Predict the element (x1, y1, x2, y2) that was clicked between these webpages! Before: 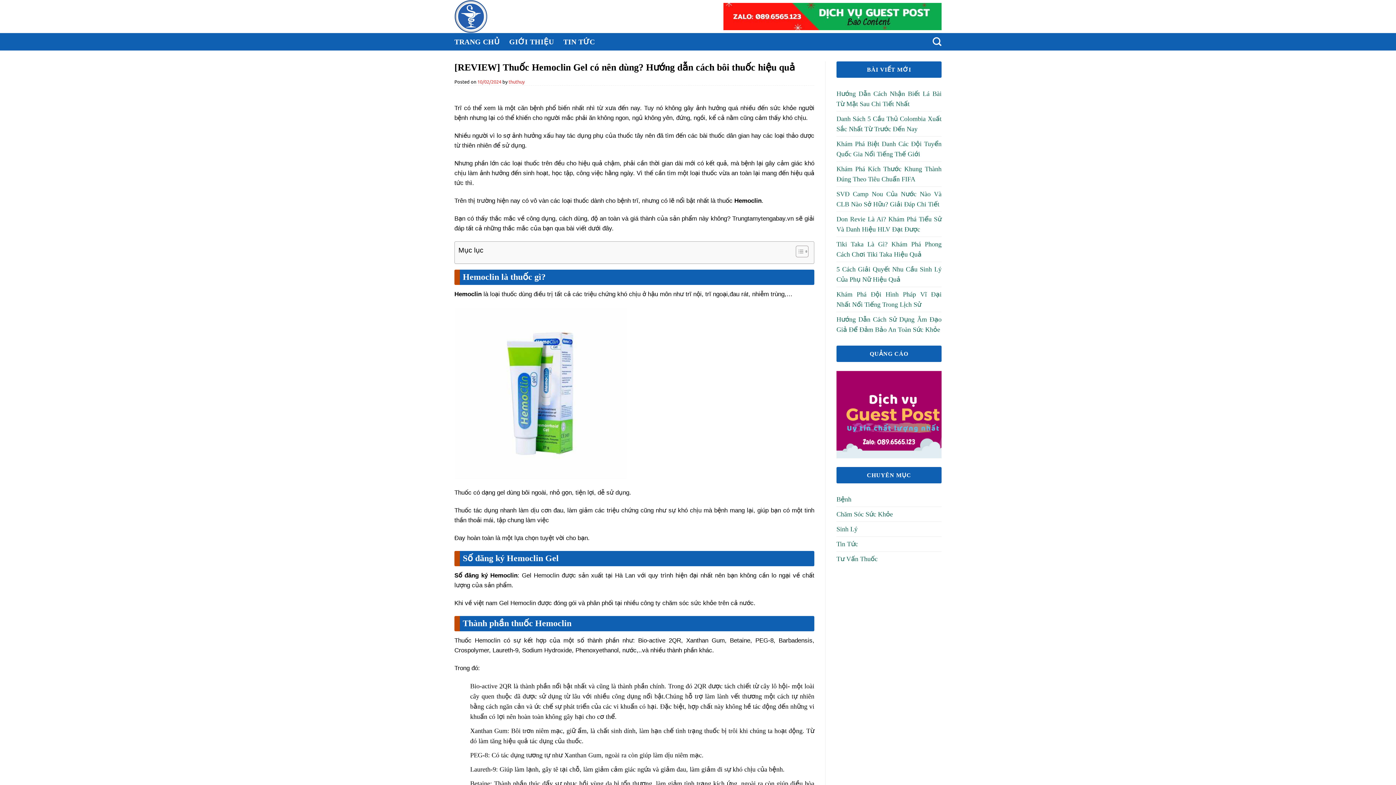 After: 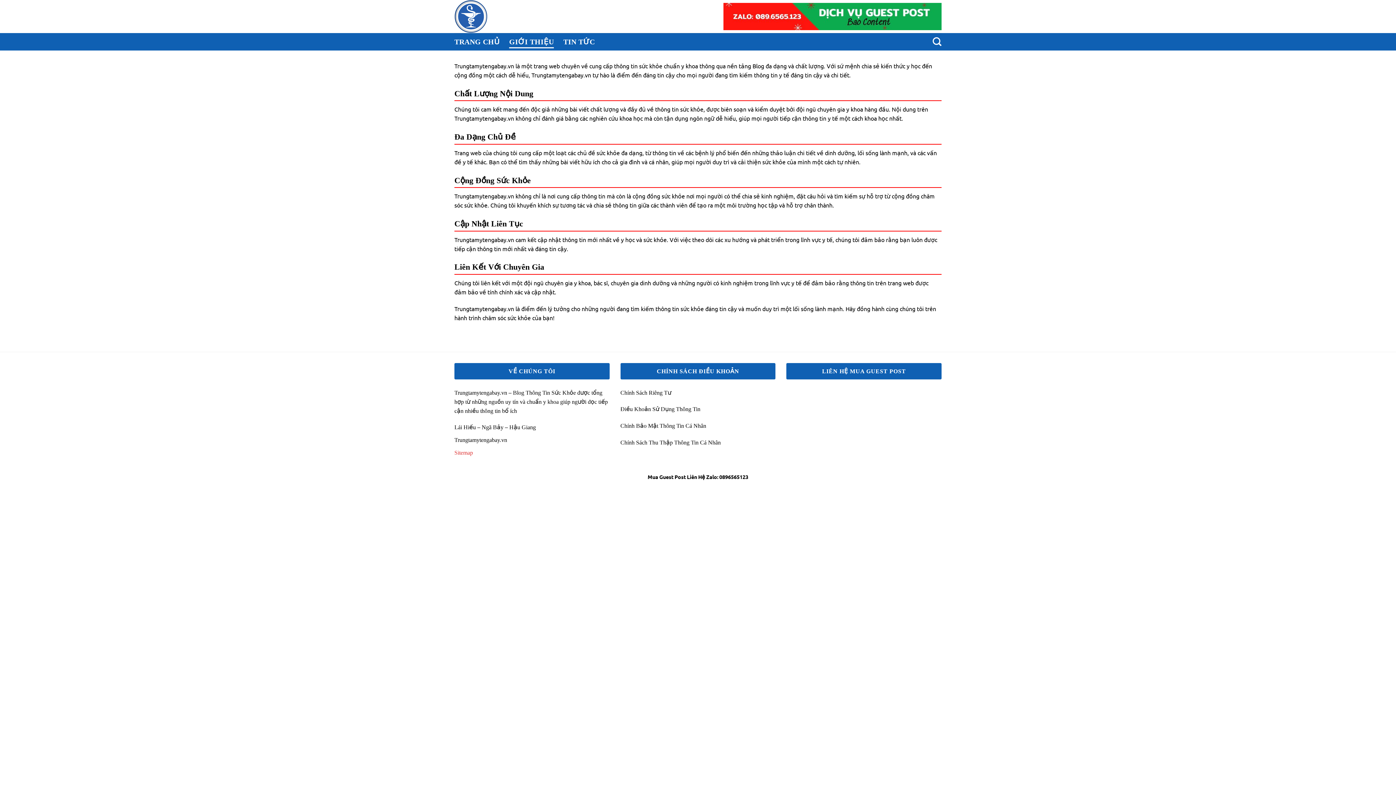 Action: label: GIỚI THIỆU bbox: (509, 35, 554, 48)